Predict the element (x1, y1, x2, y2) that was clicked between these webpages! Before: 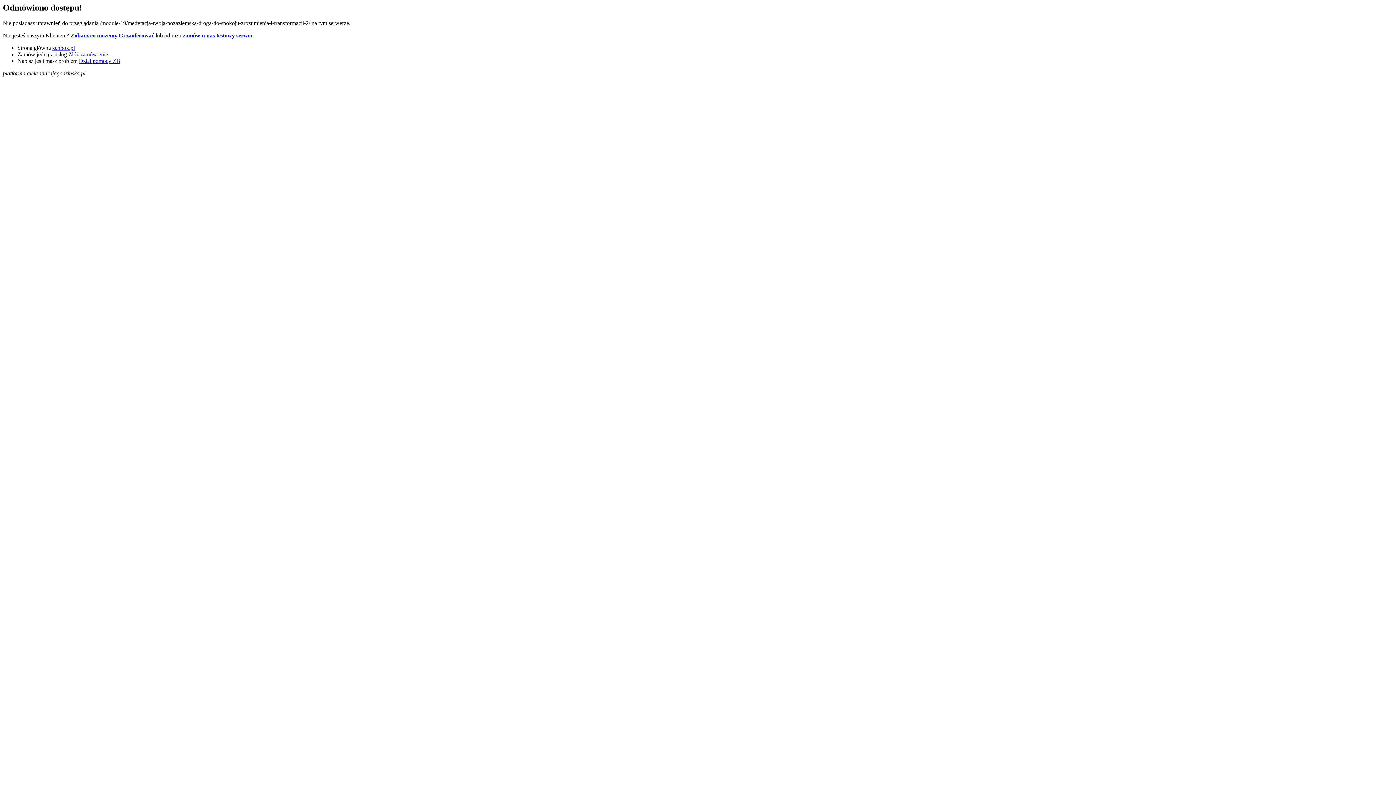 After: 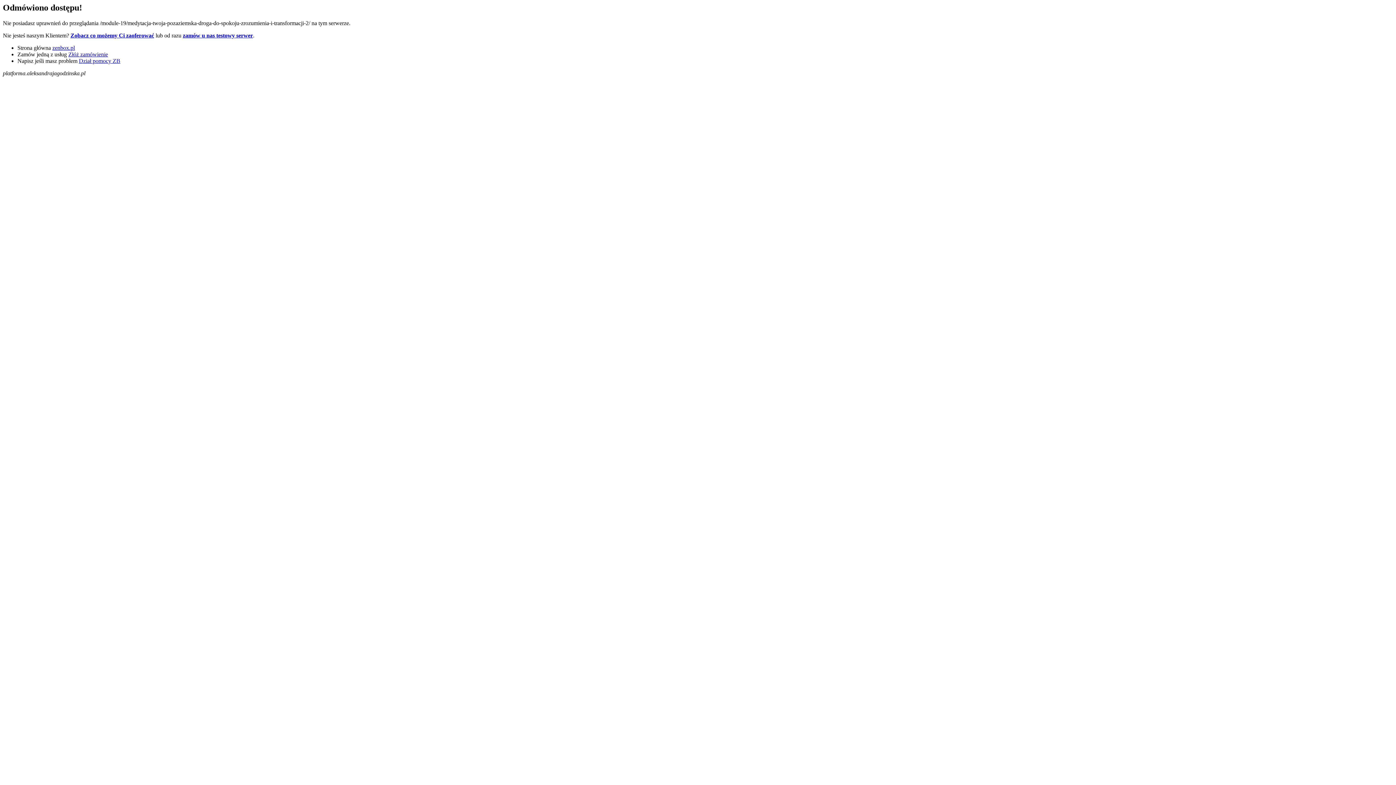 Action: bbox: (78, 57, 120, 63) label: Dział pomocy ZB